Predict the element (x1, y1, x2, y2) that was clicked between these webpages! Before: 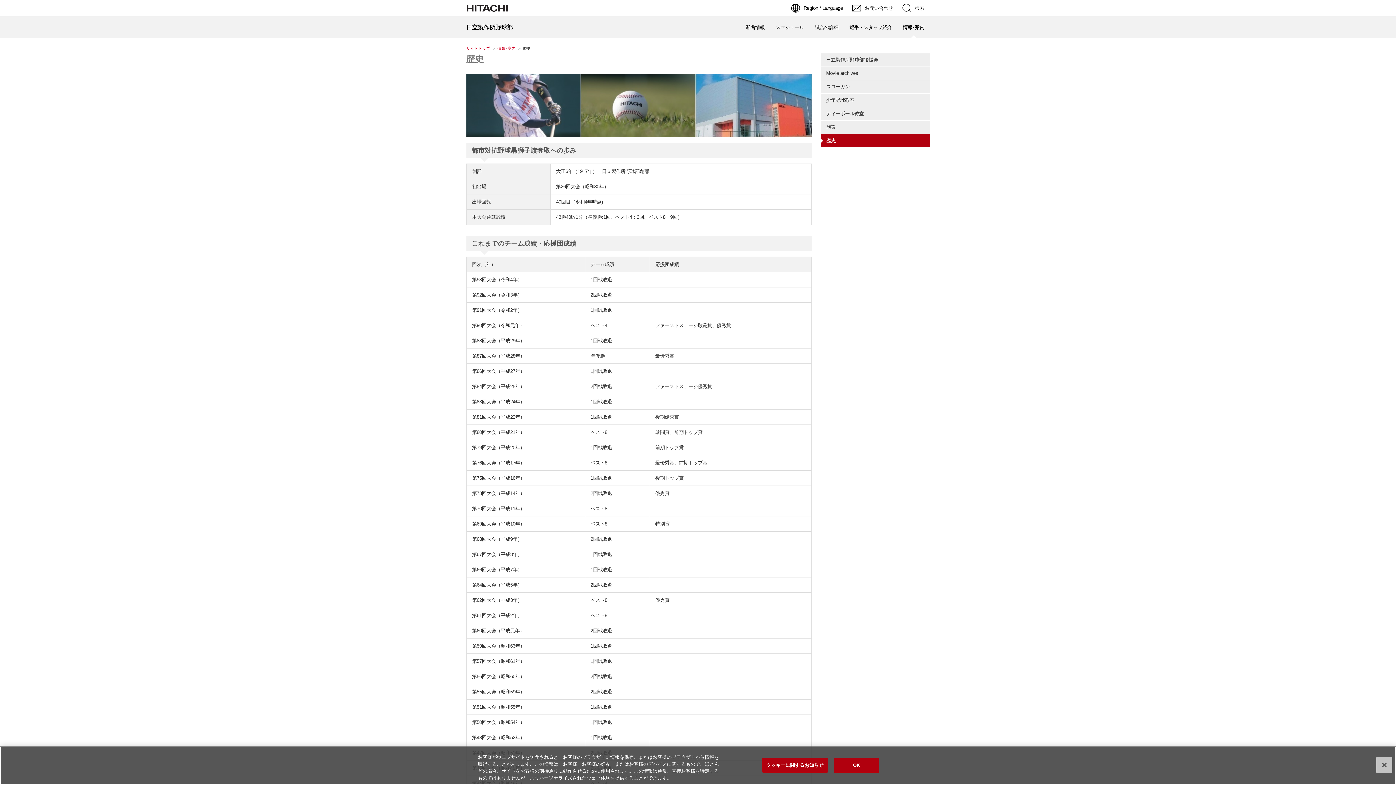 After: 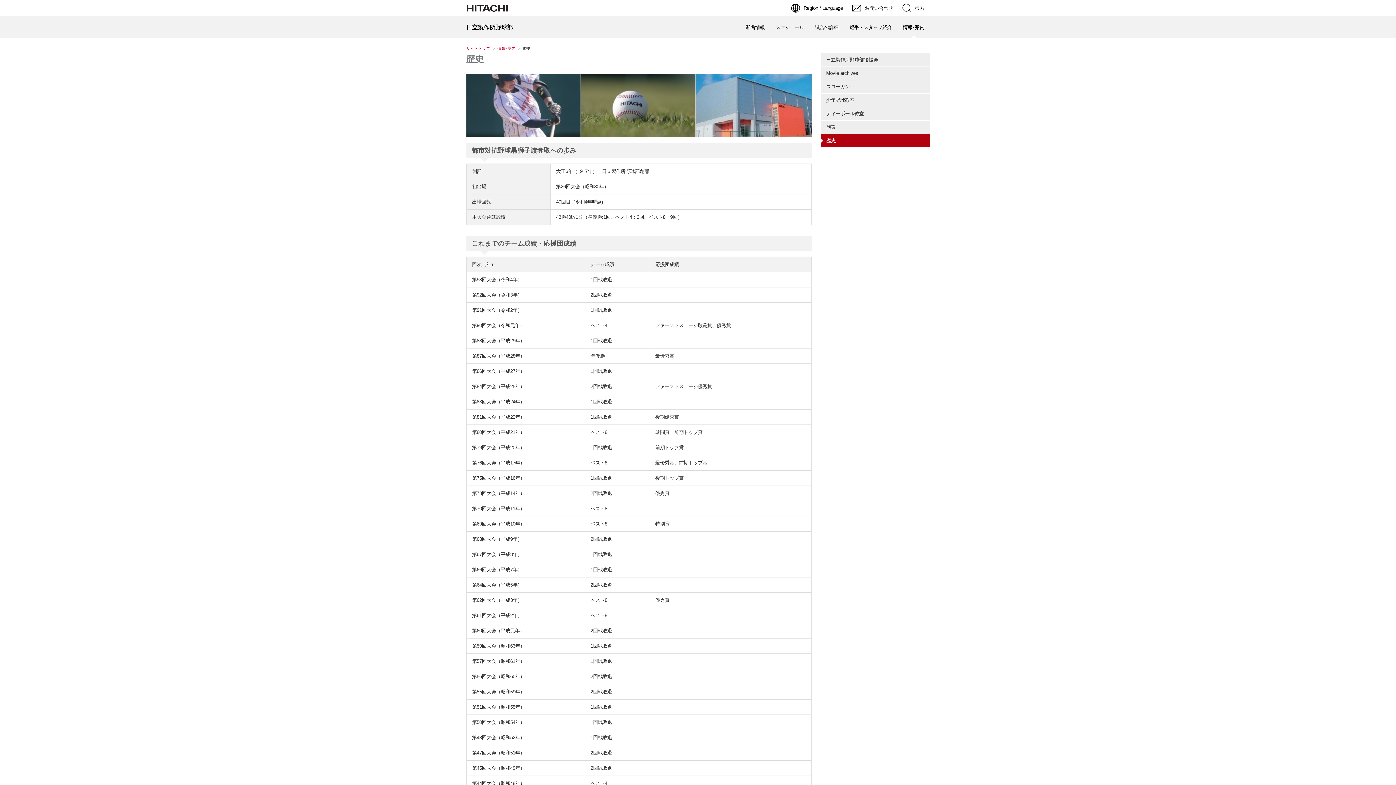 Action: bbox: (834, 758, 879, 773) label: OK